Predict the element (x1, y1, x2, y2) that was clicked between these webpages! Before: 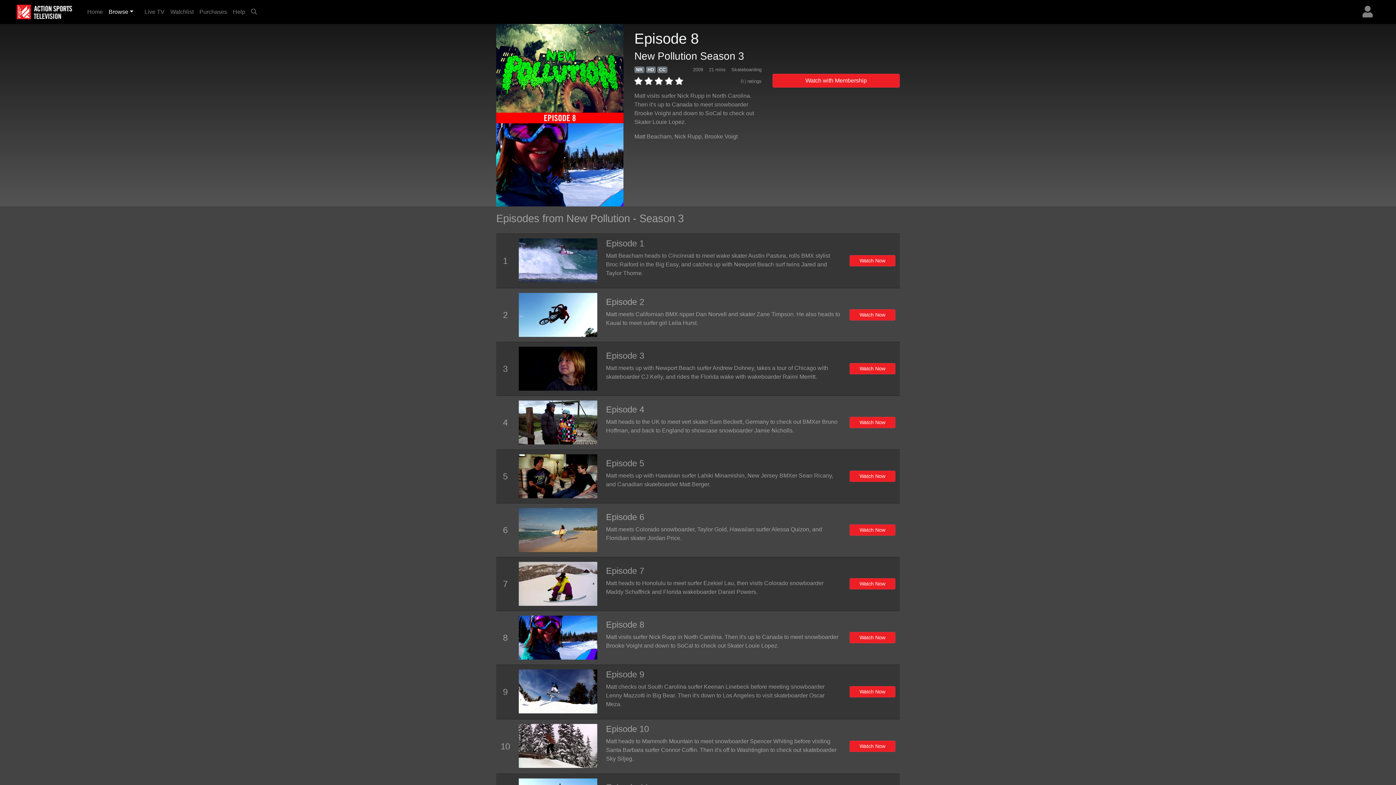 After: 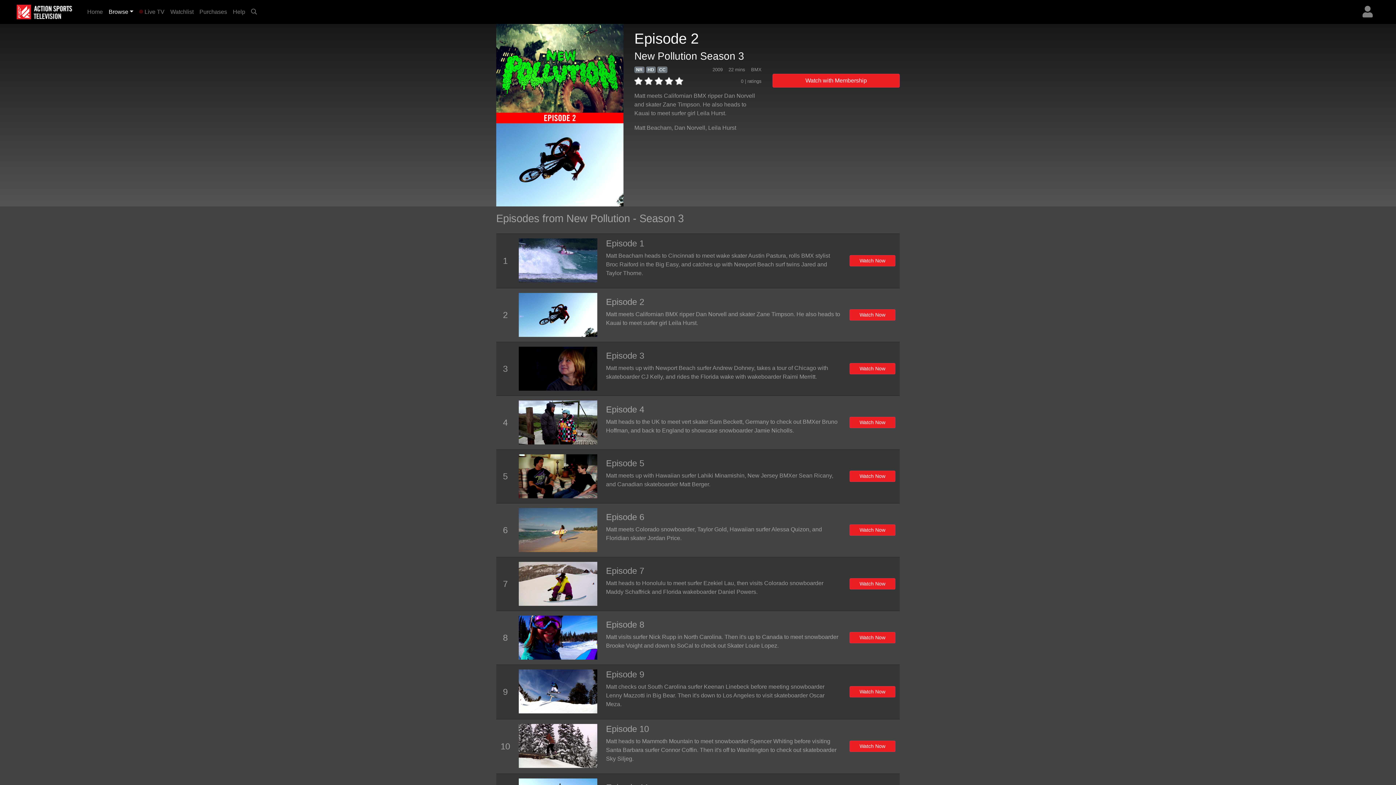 Action: bbox: (606, 296, 644, 306) label: Episode 2